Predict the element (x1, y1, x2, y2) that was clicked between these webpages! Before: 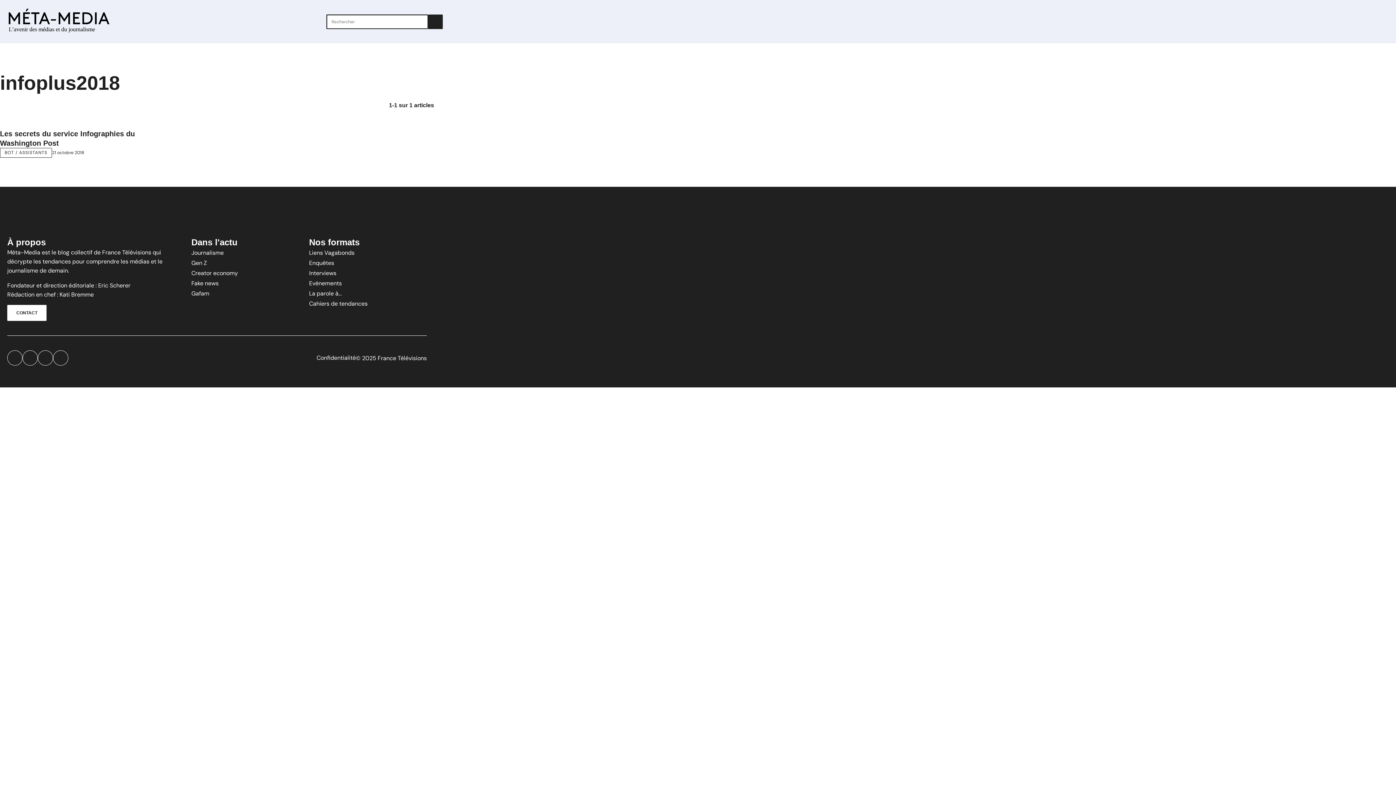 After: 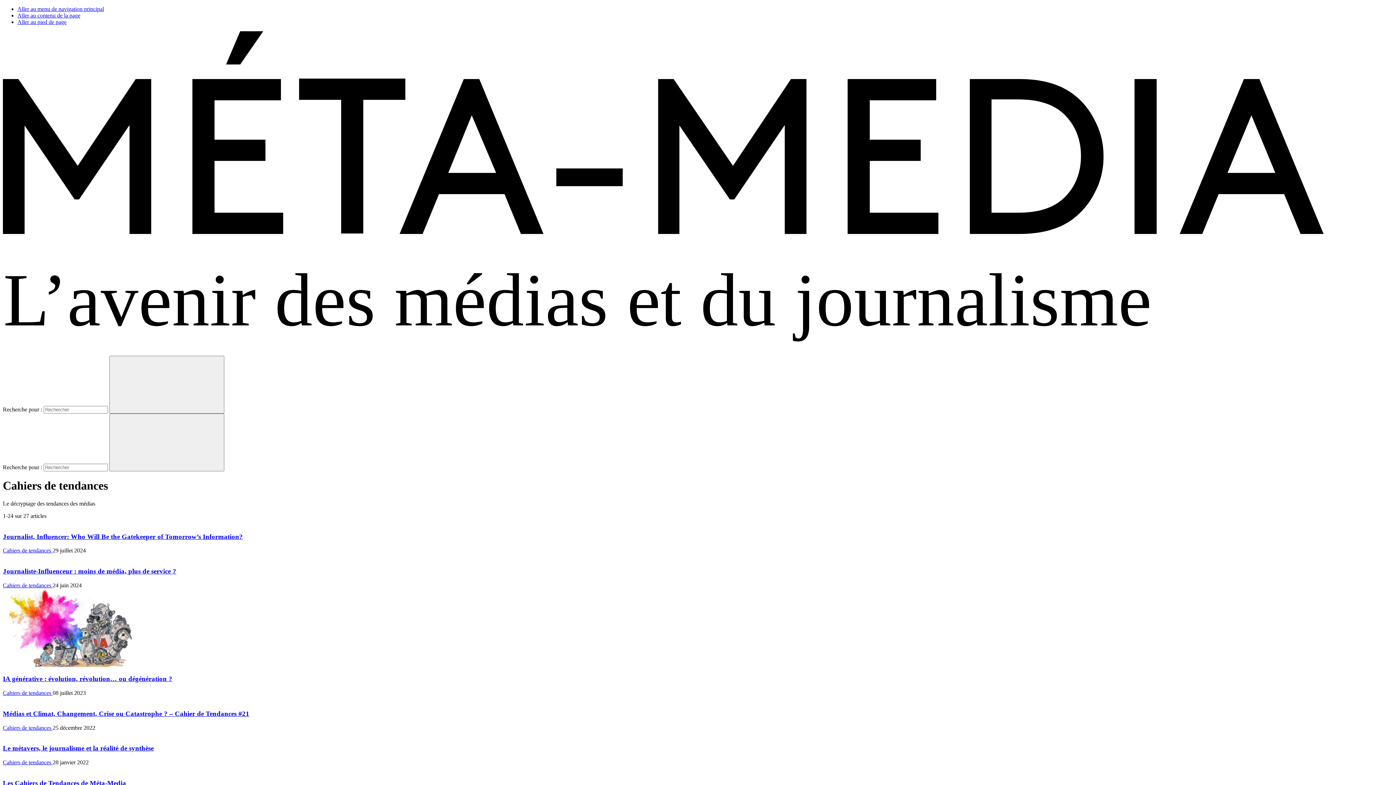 Action: bbox: (309, 300, 367, 307) label: Cahiers de tendances